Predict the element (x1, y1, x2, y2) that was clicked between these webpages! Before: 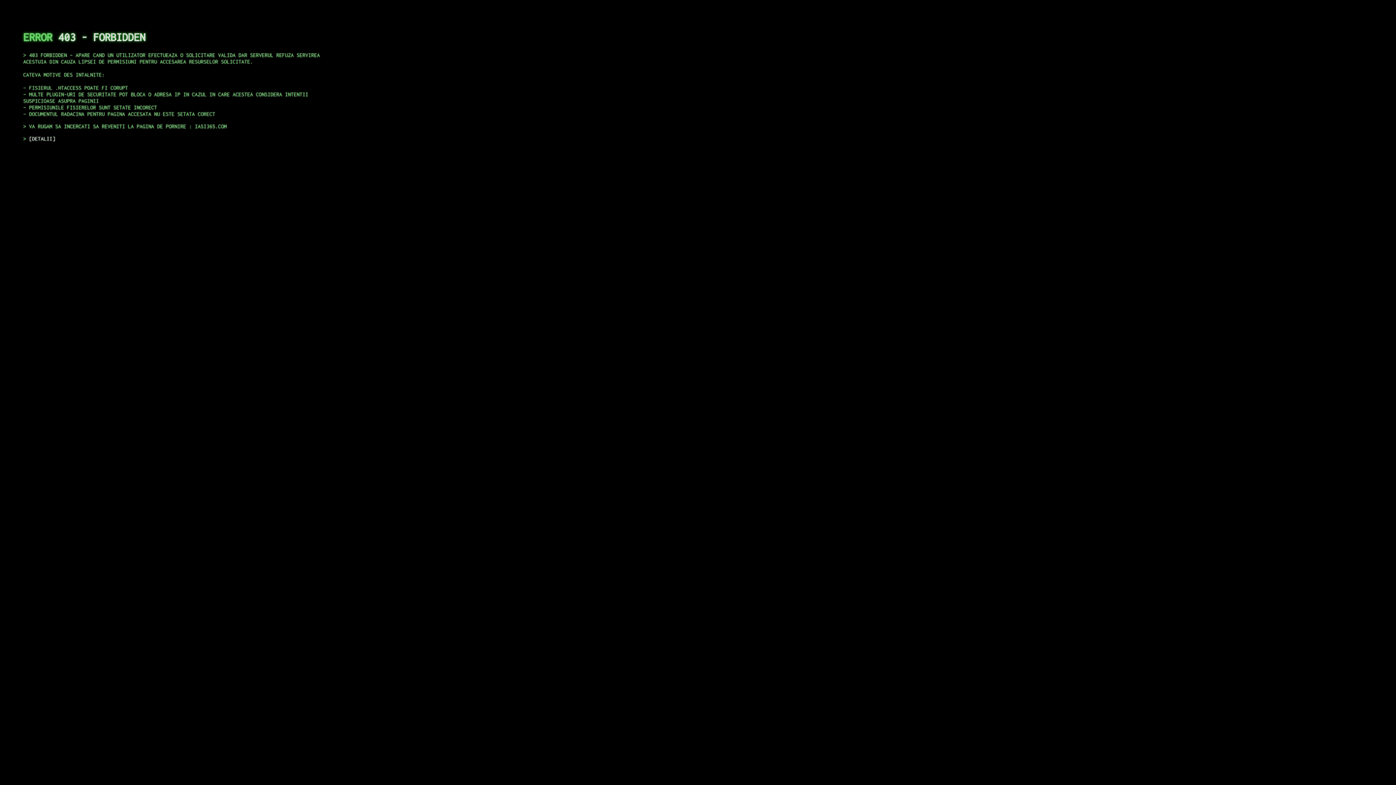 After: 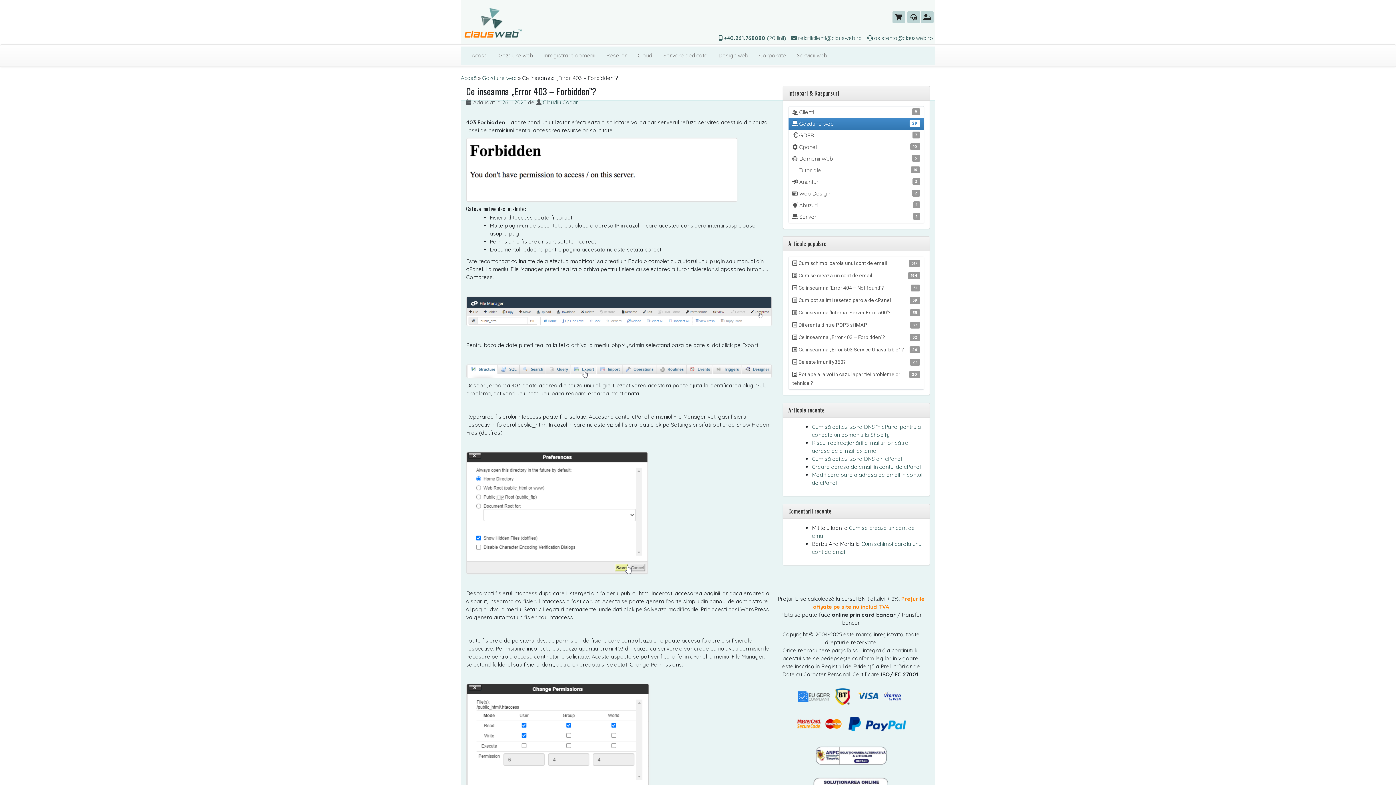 Action: label: DETALII bbox: (29, 135, 55, 141)